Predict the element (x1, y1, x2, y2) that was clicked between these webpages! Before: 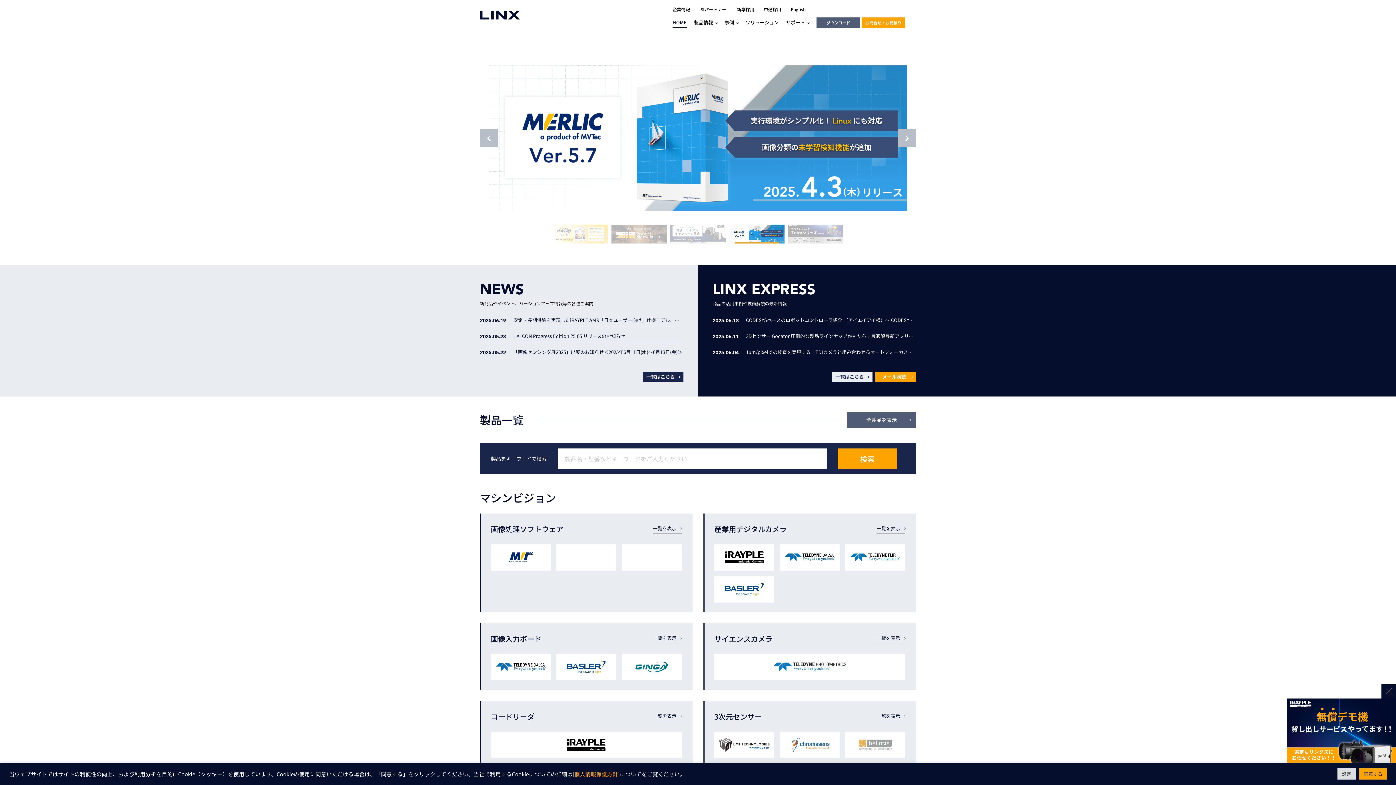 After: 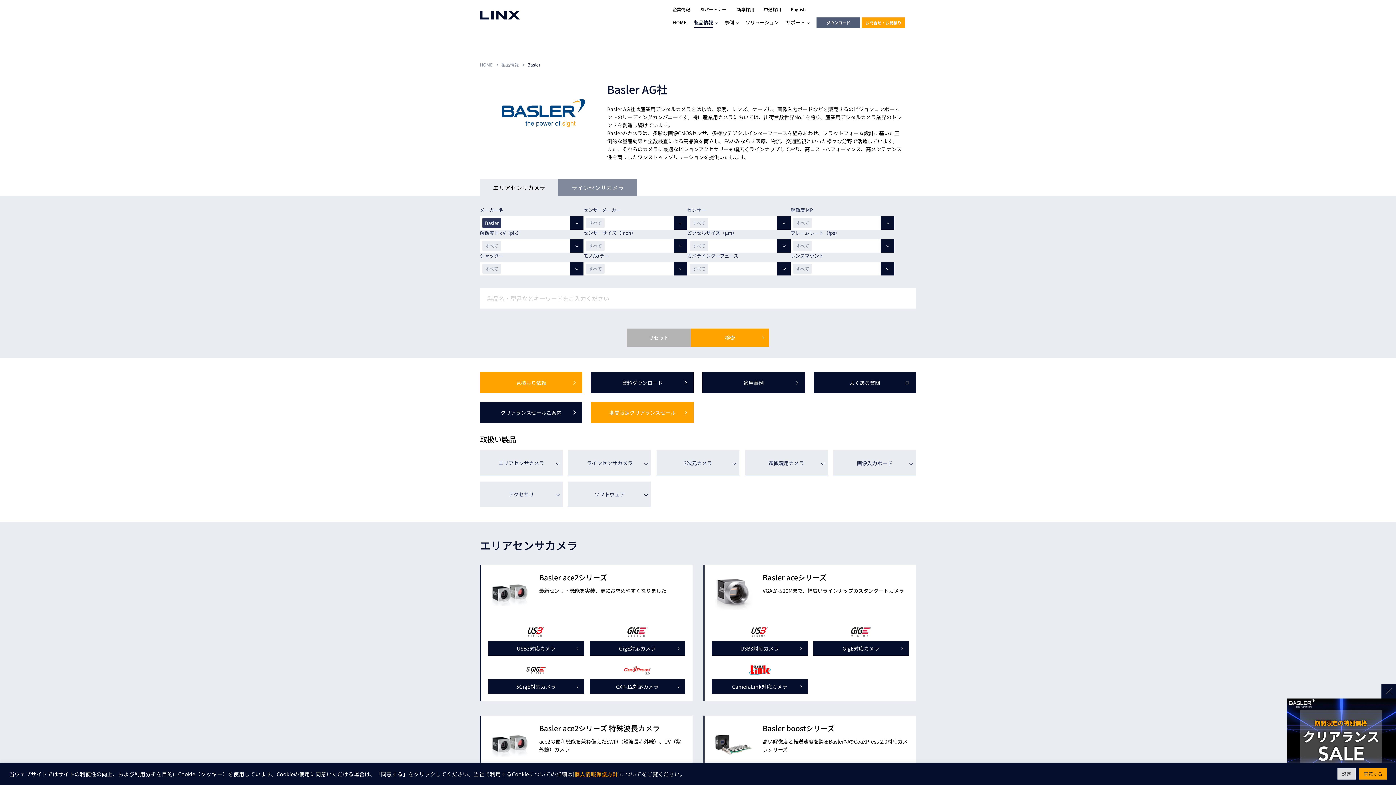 Action: bbox: (714, 576, 774, 602)